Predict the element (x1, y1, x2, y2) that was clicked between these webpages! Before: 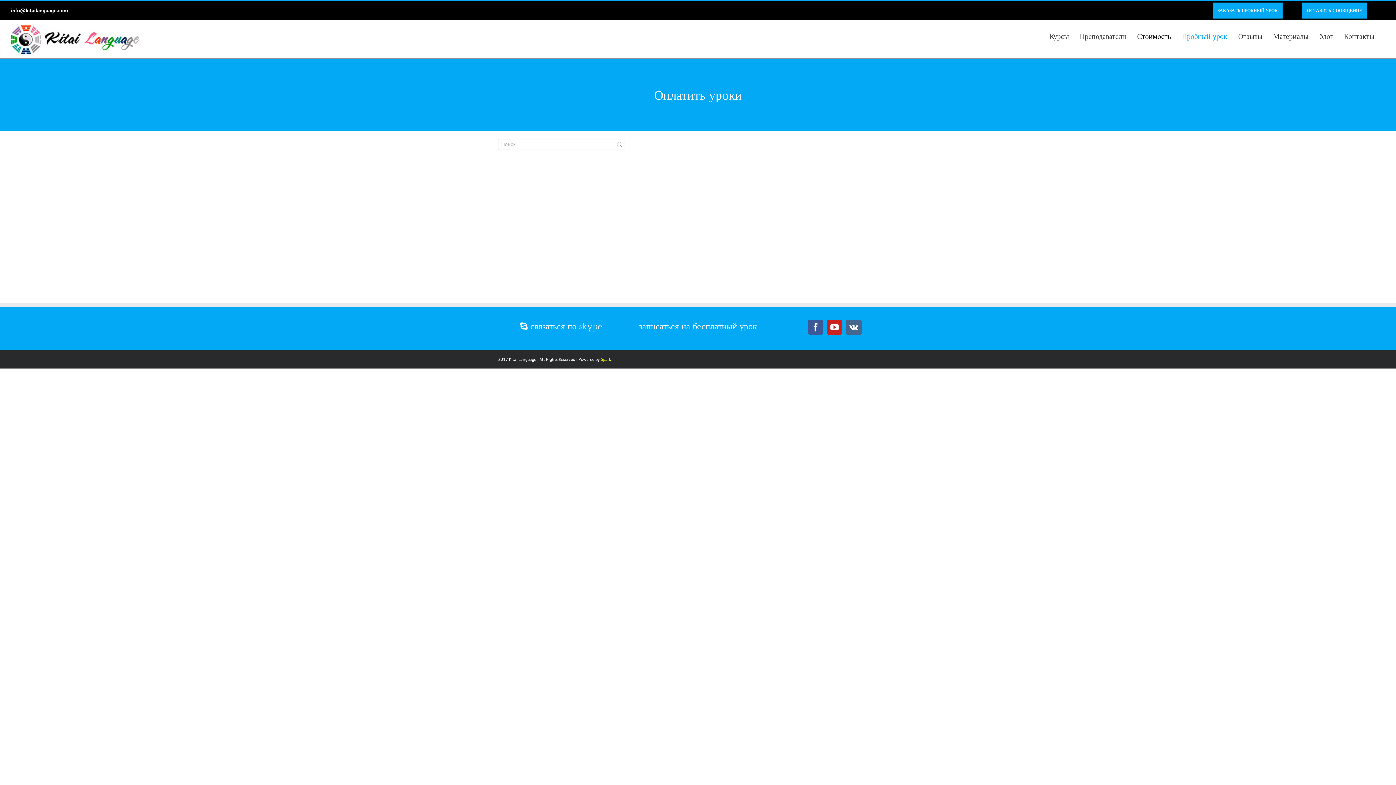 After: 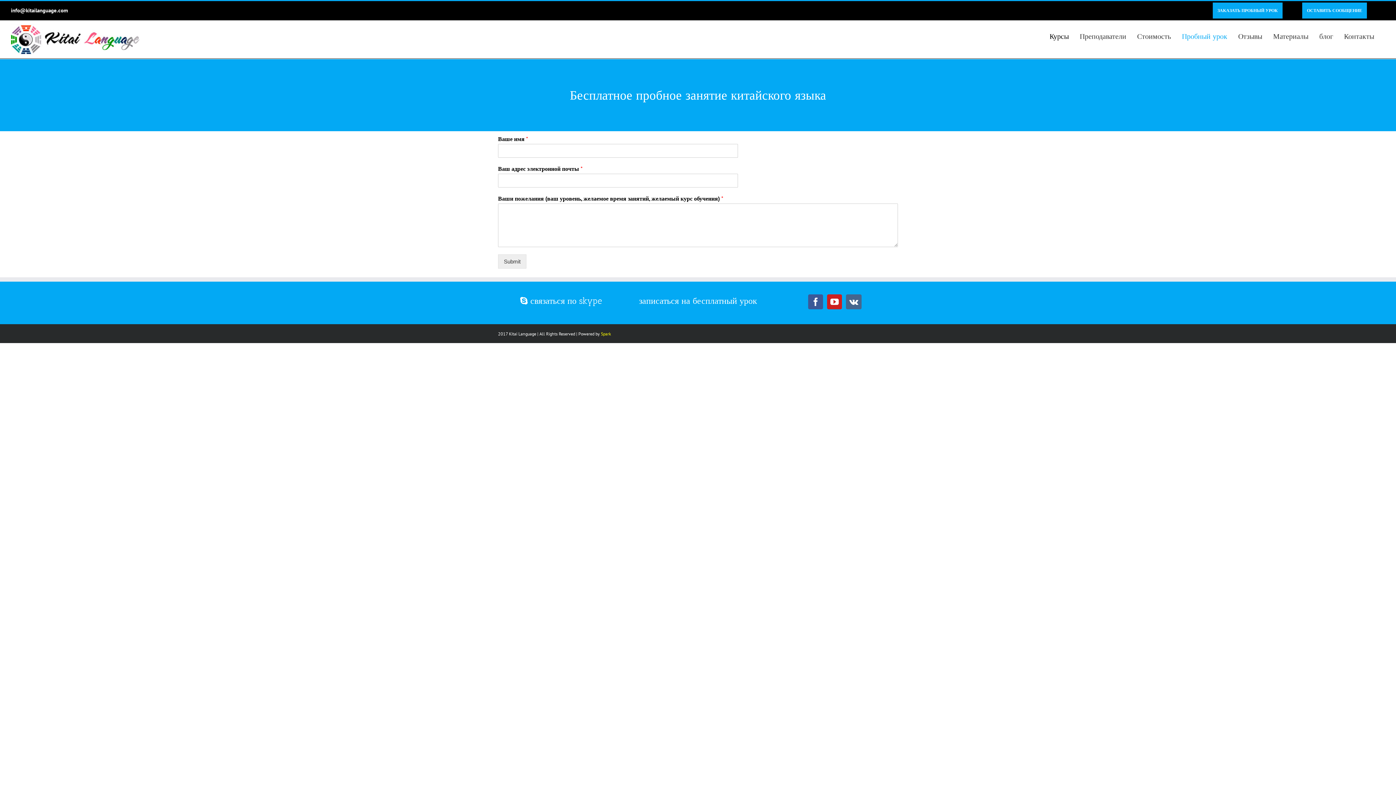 Action: bbox: (1182, 20, 1227, 51) label: Пробный урок